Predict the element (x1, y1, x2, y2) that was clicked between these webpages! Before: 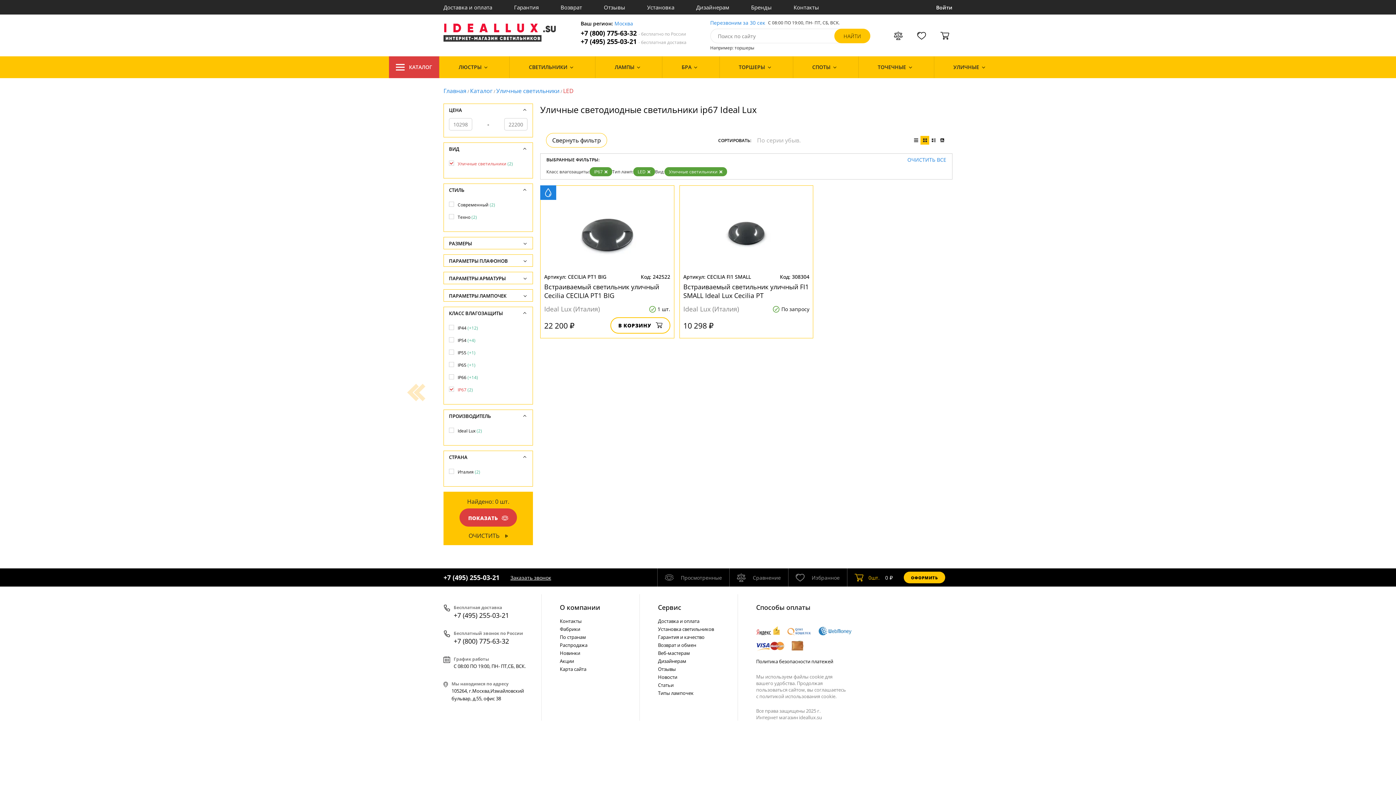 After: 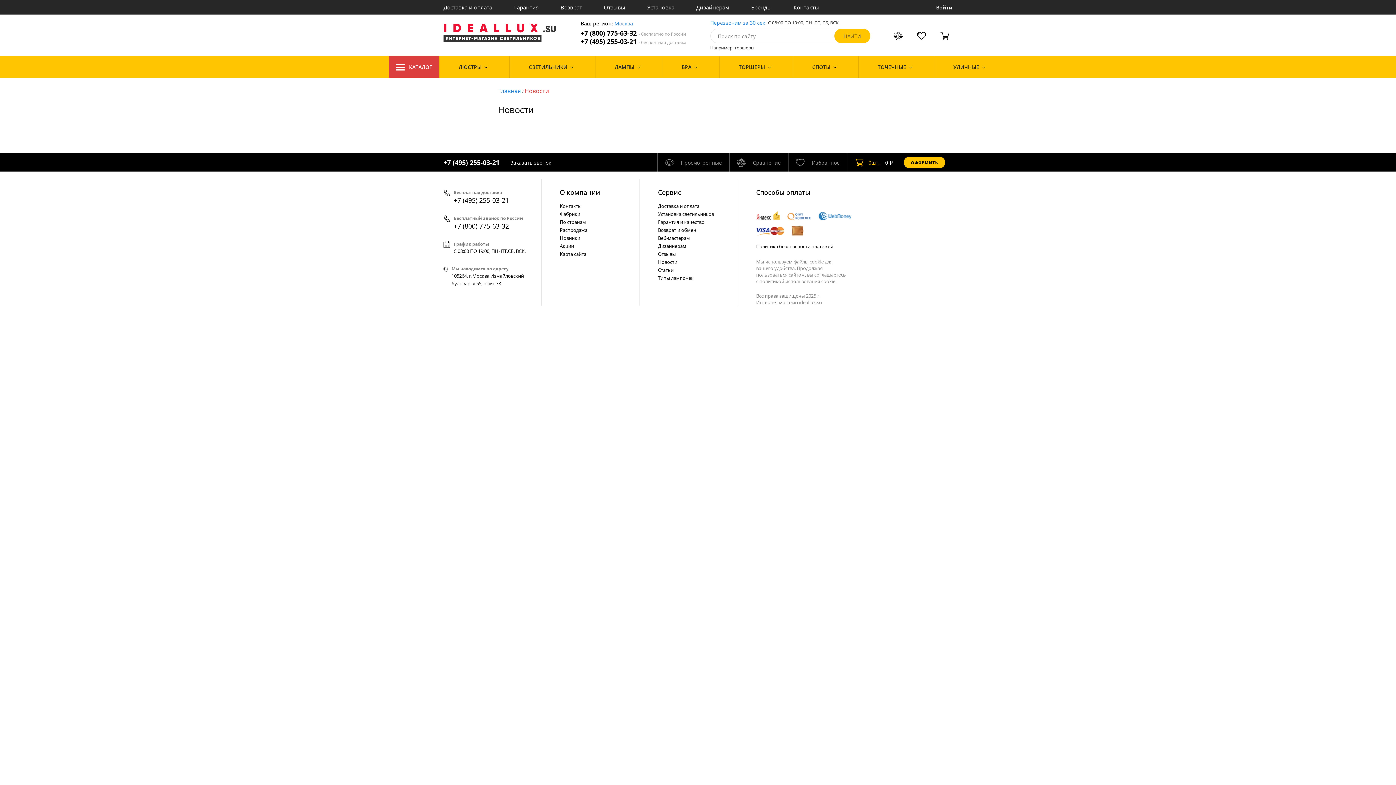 Action: bbox: (658, 673, 730, 681) label: Новости